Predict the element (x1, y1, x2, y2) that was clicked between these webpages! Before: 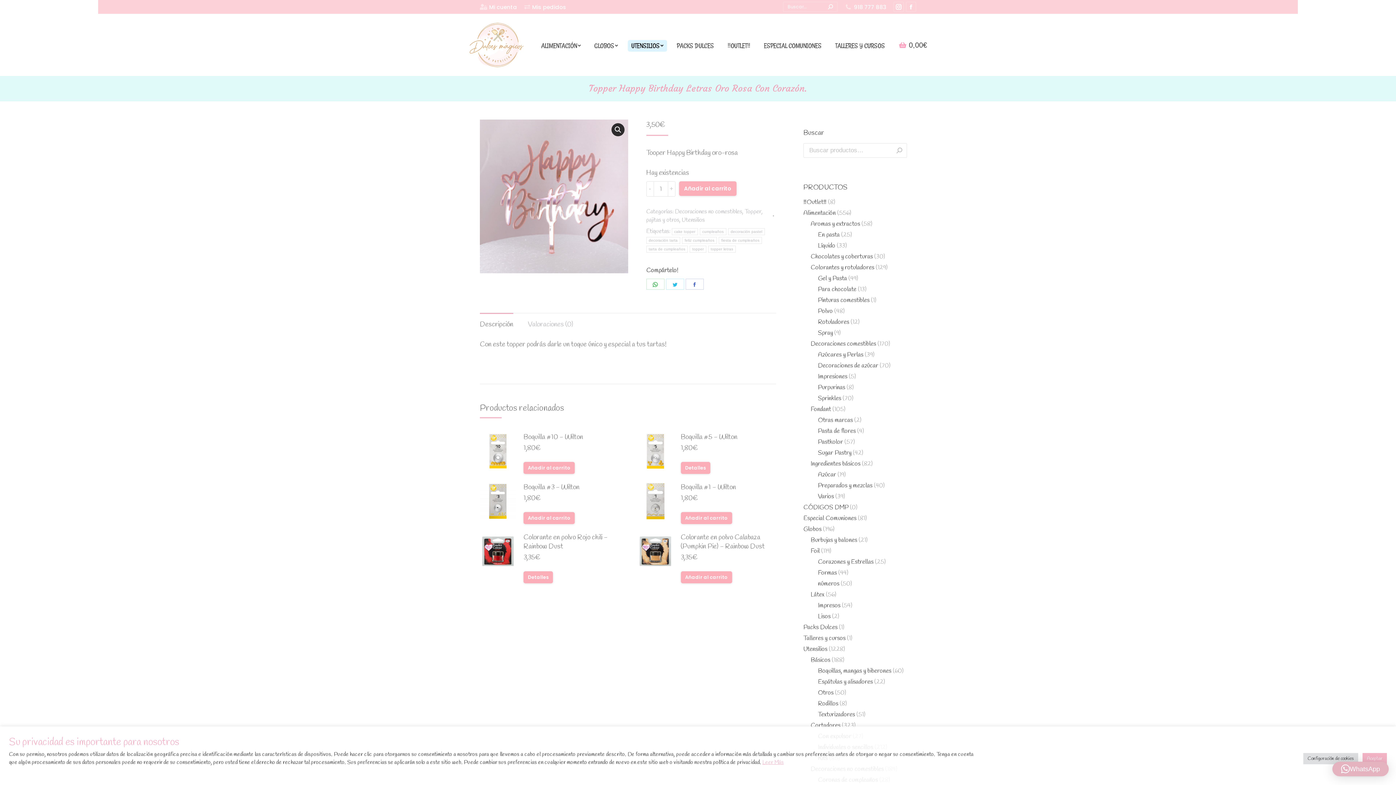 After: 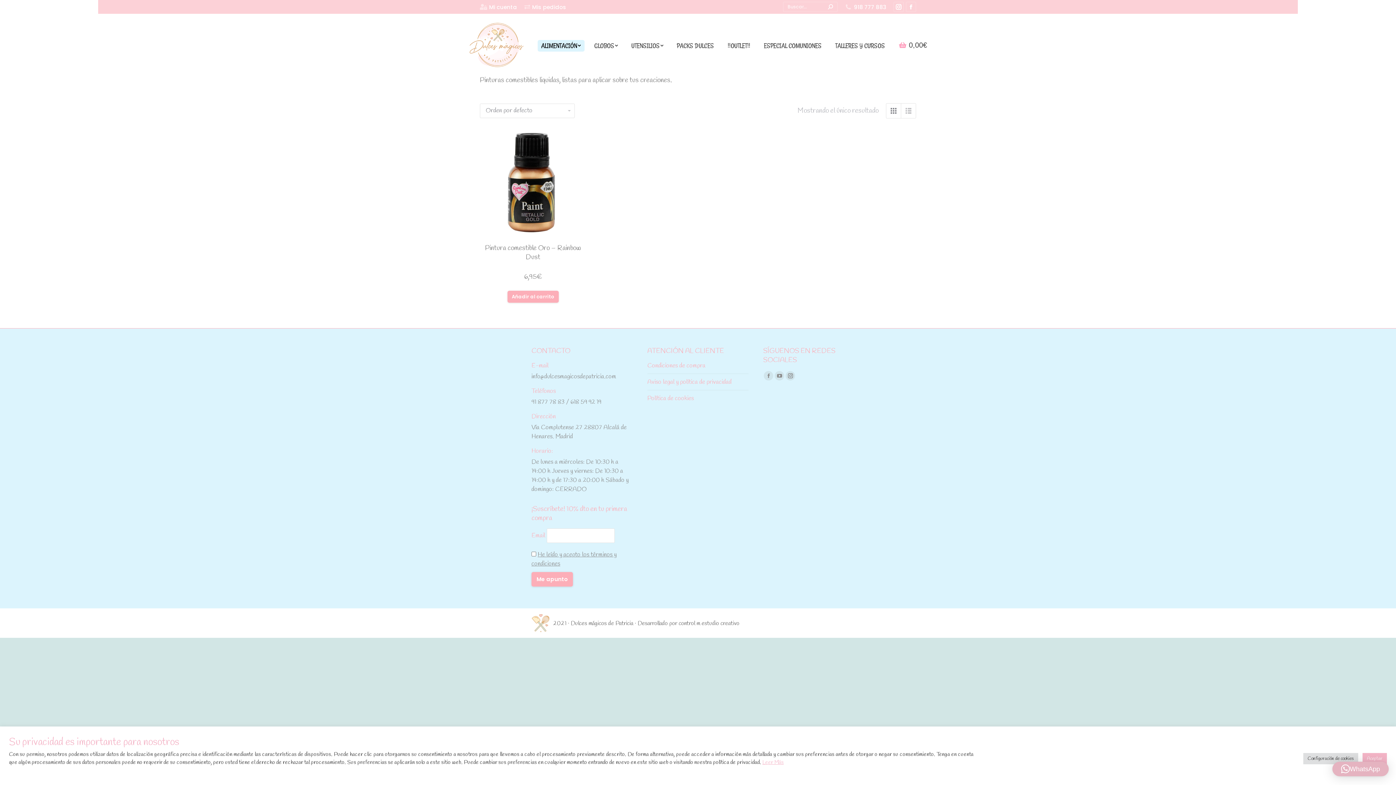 Action: label: Pinturas comestibles bbox: (818, 296, 869, 305)